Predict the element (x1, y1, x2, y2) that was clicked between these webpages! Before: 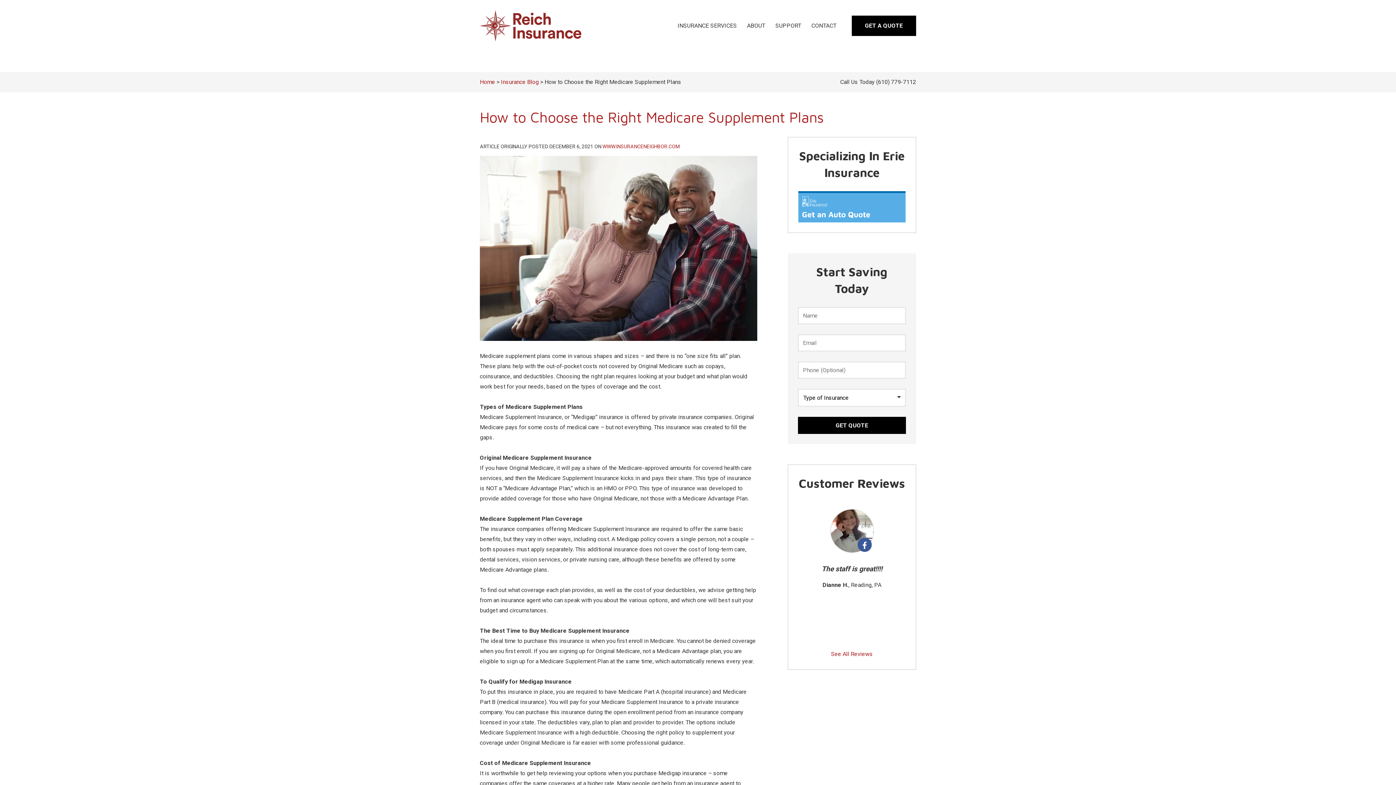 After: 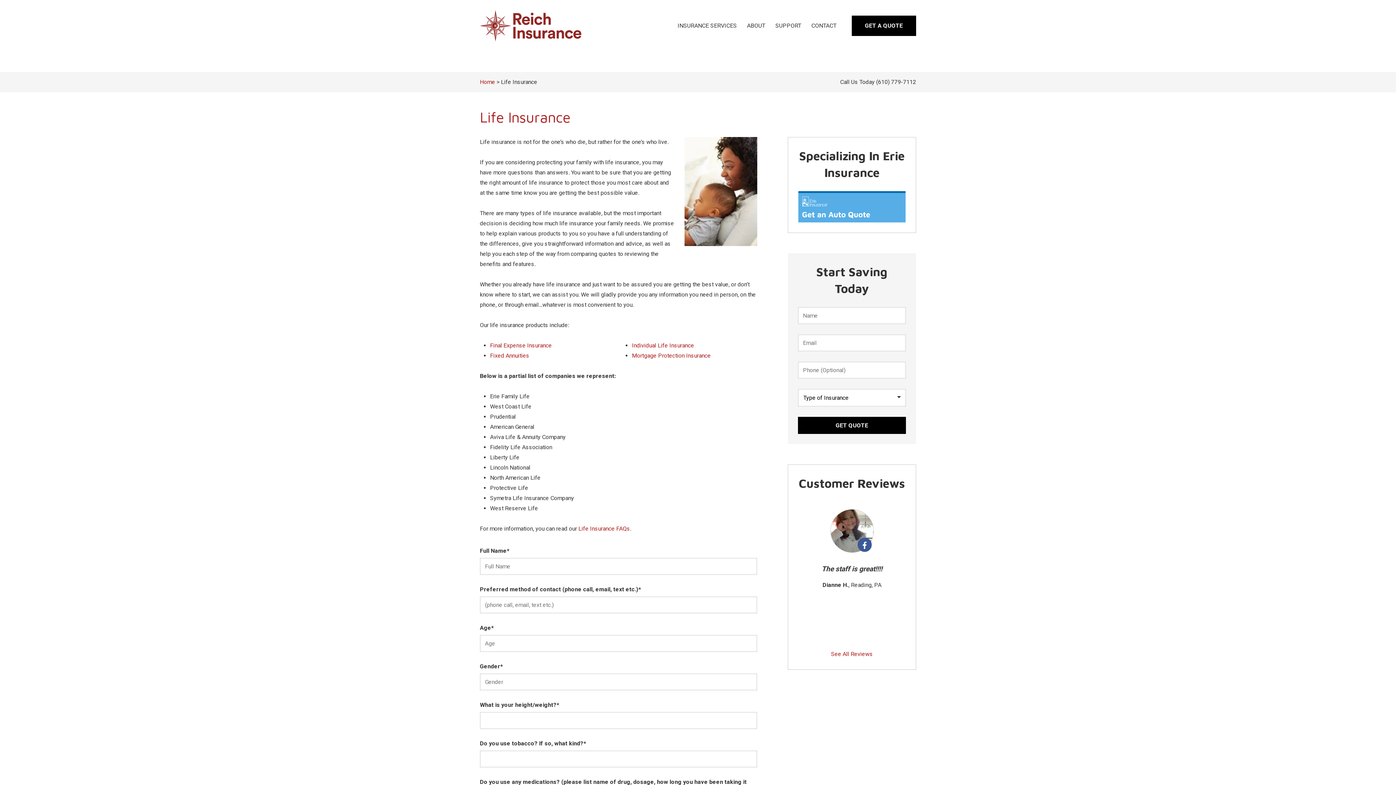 Action: label: LIFE INSURANCE bbox: (814, 41, 916, 61)